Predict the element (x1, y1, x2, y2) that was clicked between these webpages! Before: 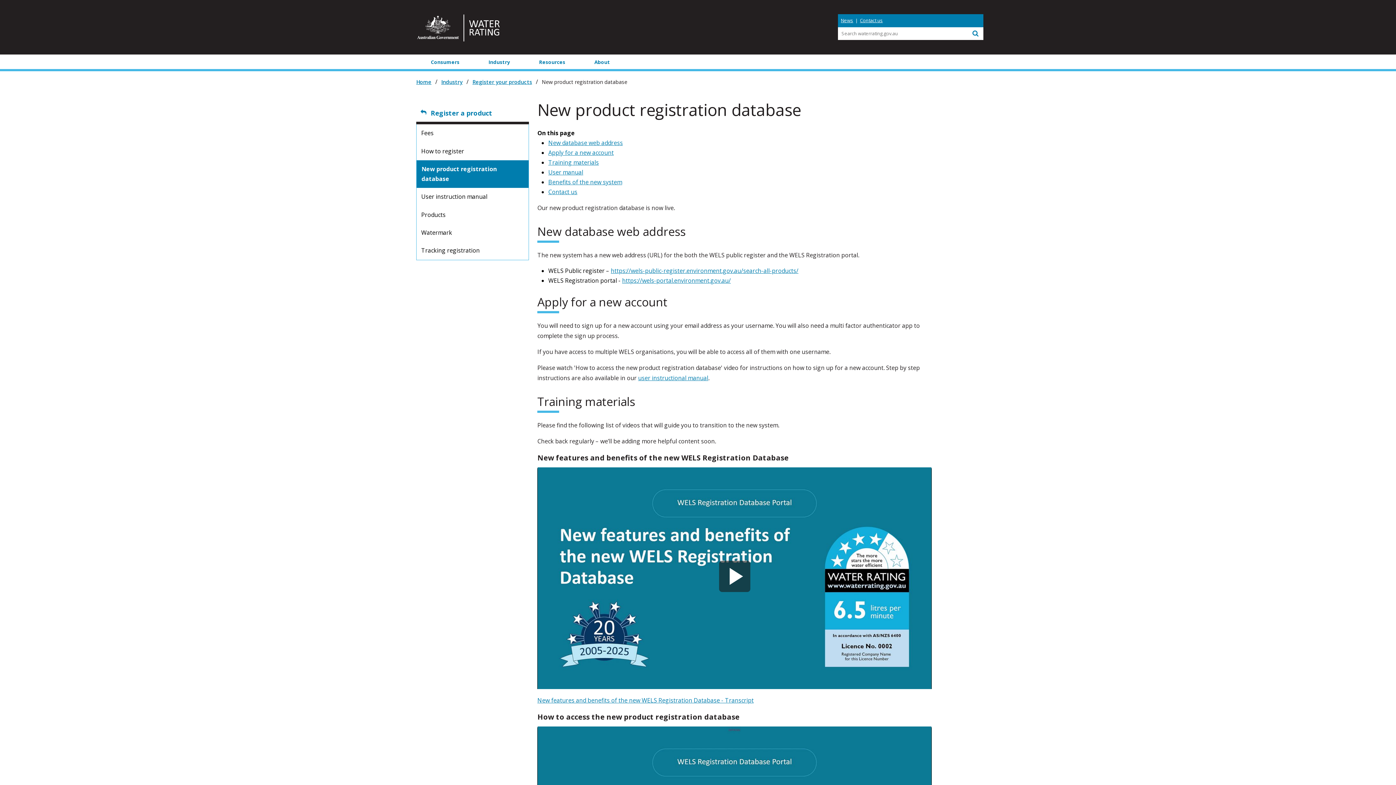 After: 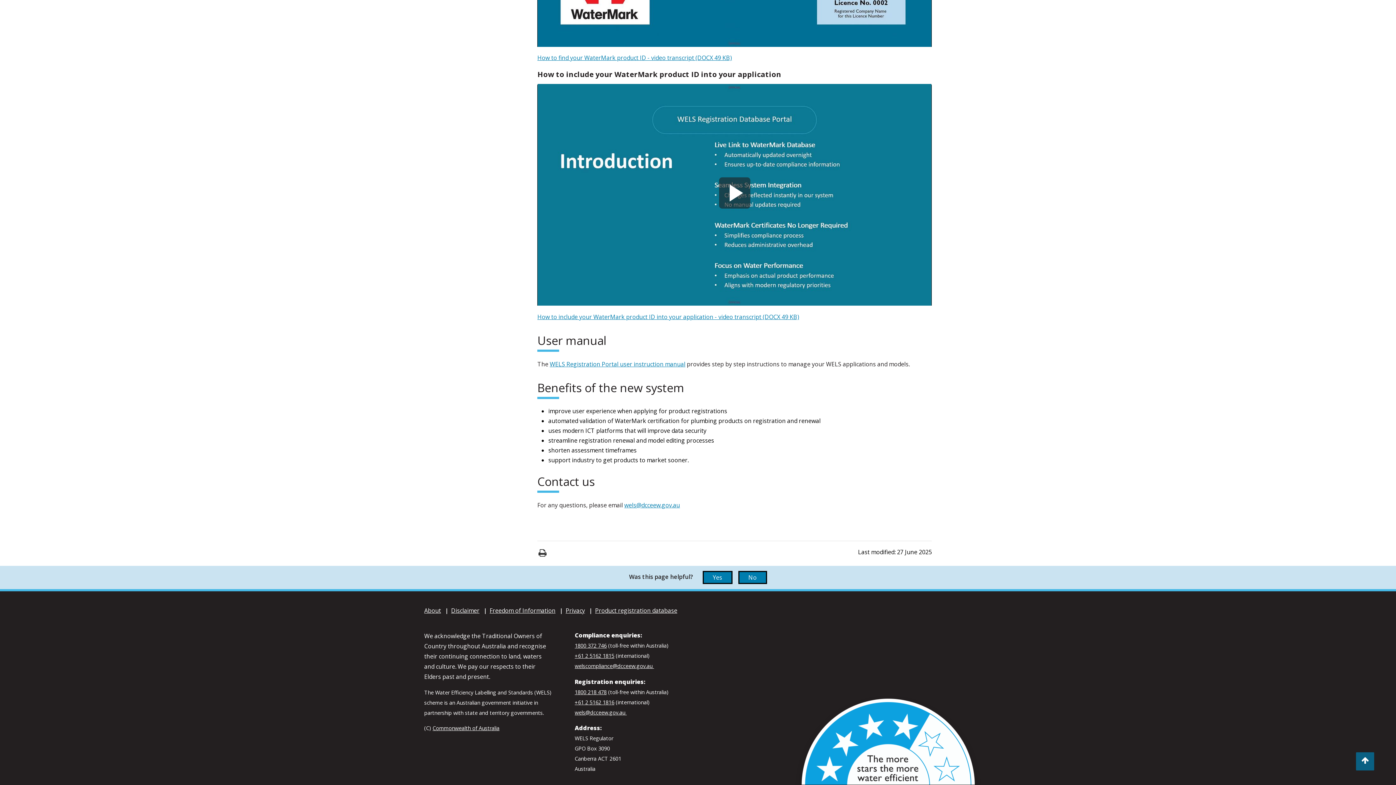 Action: bbox: (548, 168, 583, 176) label: User manual